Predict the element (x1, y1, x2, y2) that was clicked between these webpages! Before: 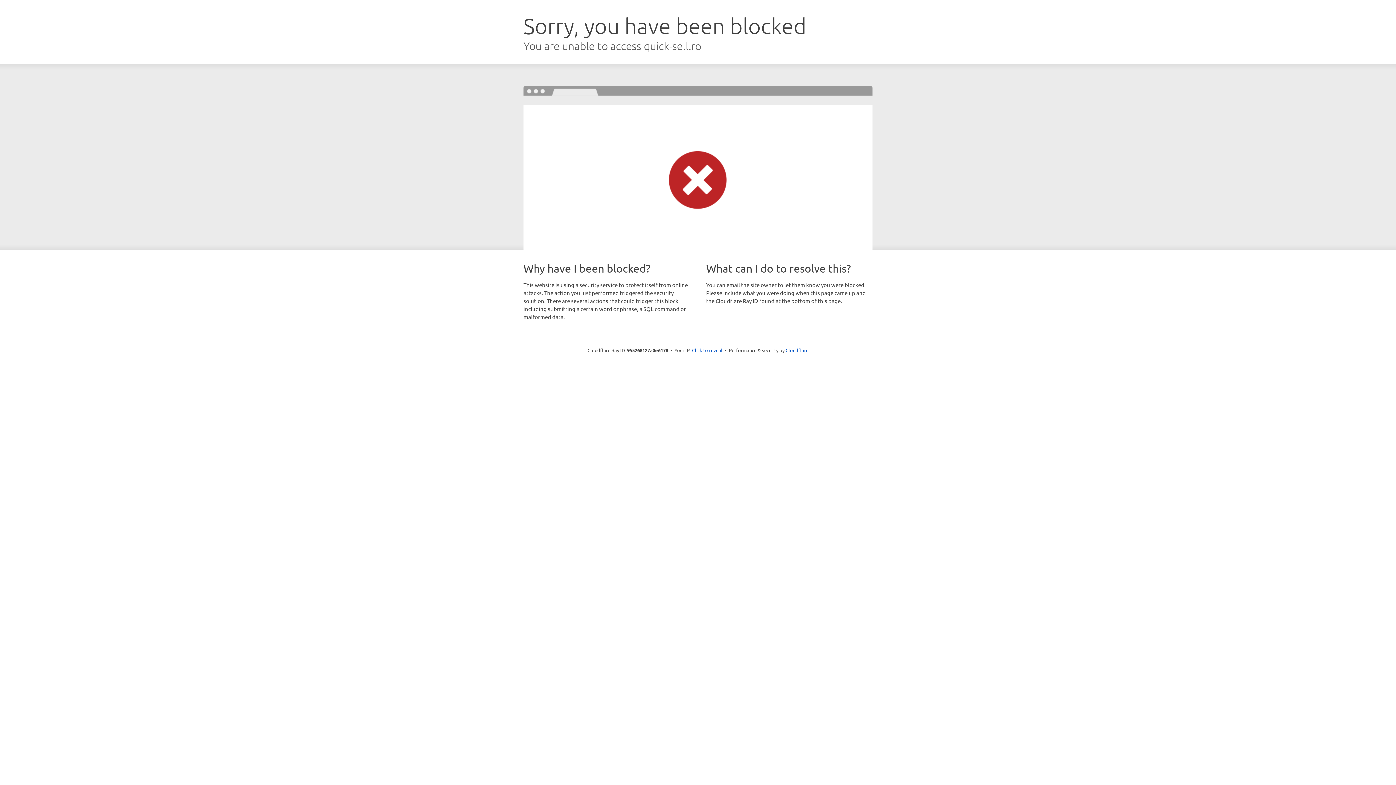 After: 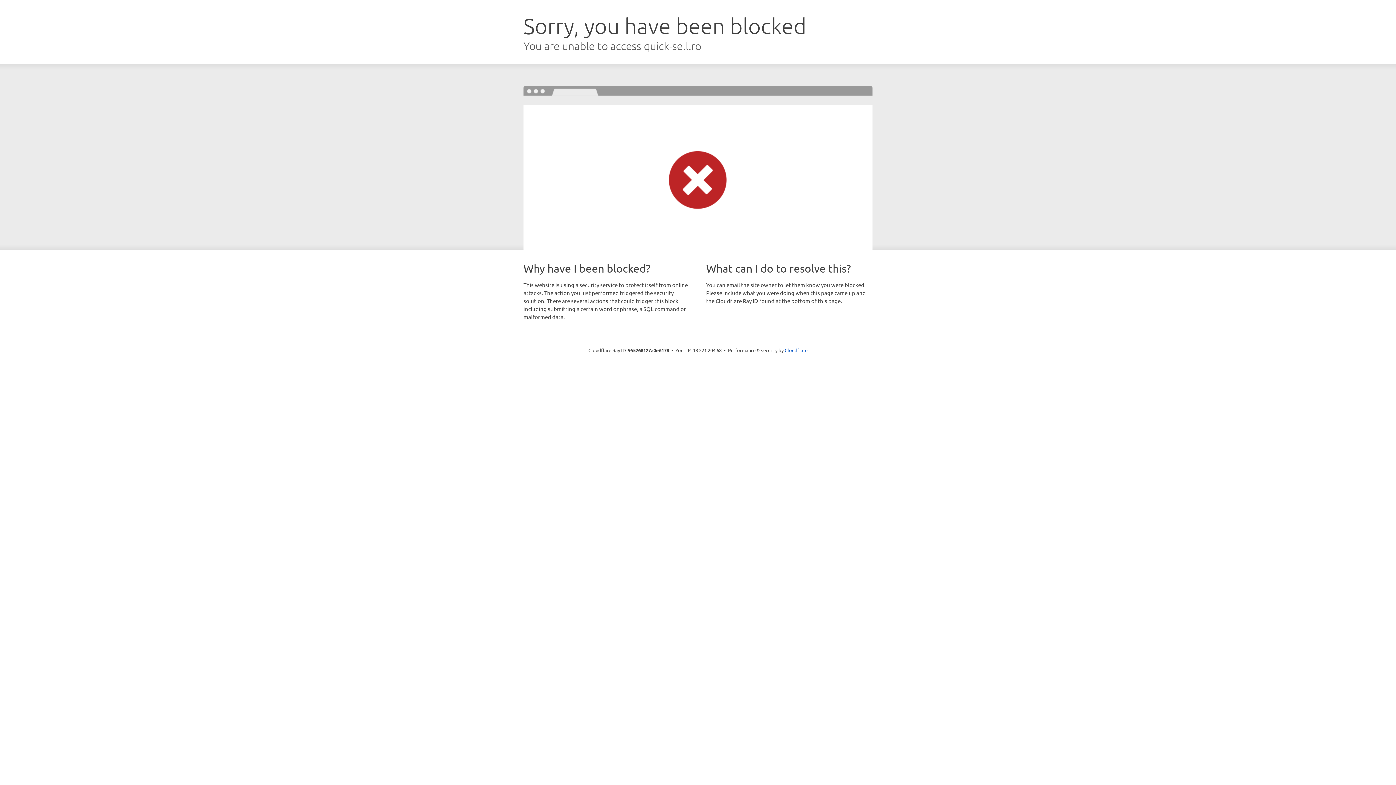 Action: label: Click to reveal bbox: (692, 346, 722, 353)